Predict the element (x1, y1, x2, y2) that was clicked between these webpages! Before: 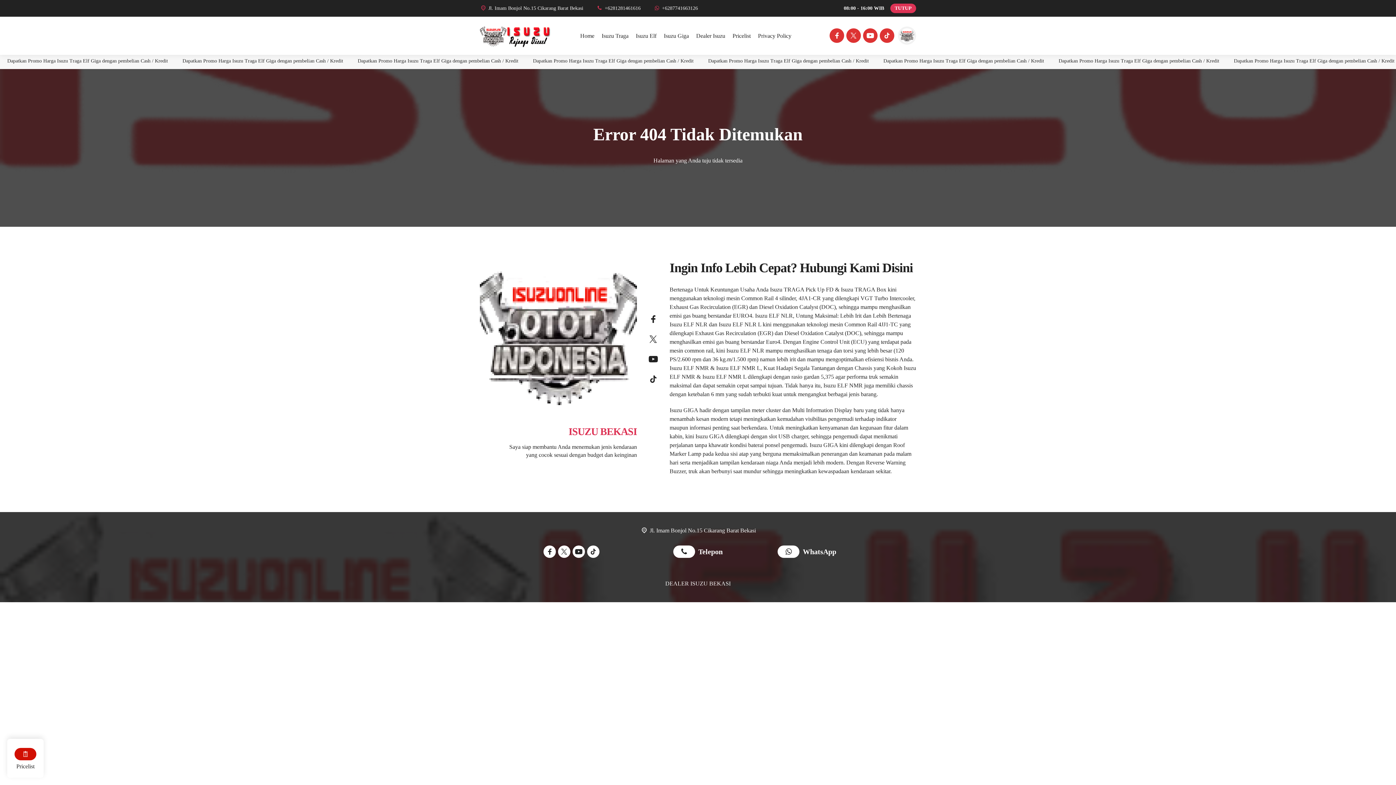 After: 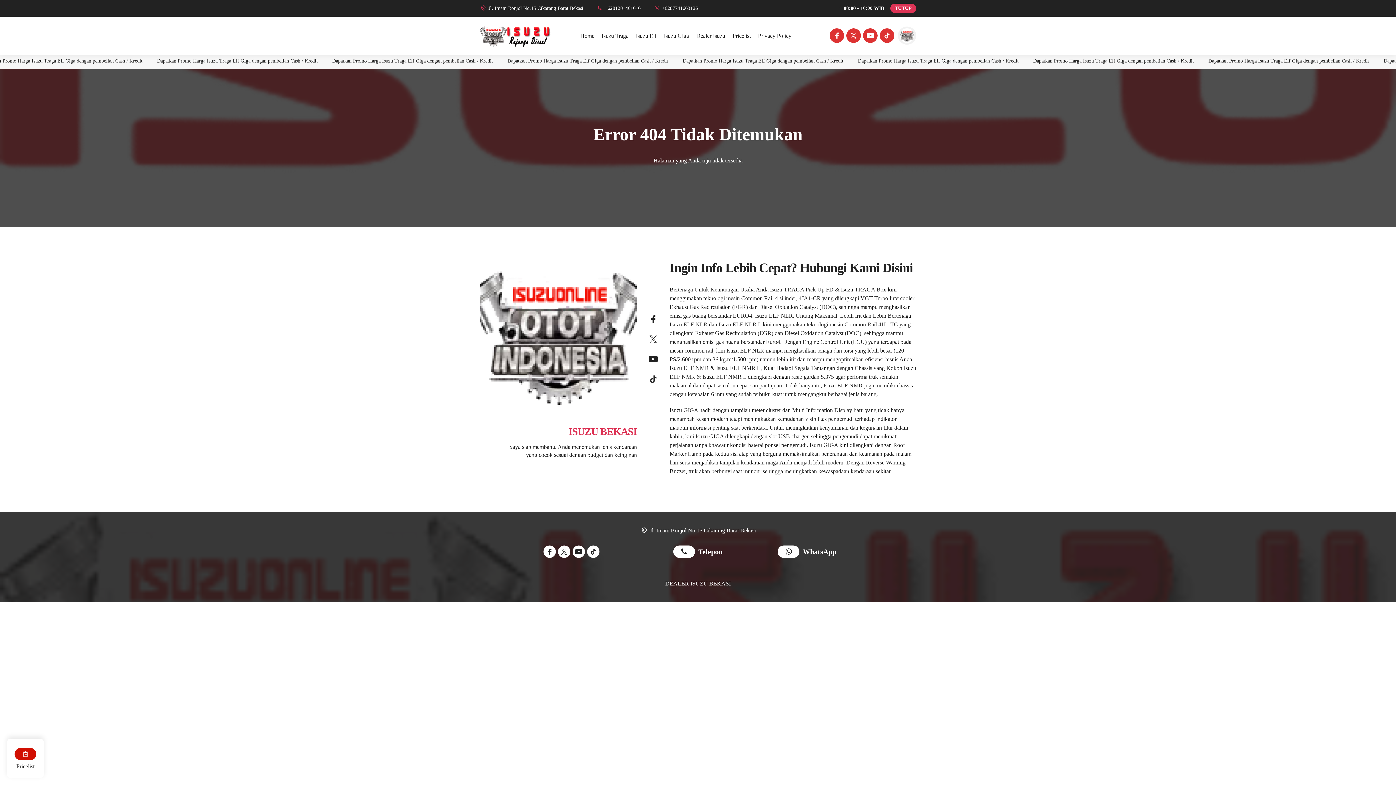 Action: bbox: (587, 545, 601, 558) label: Tiktok